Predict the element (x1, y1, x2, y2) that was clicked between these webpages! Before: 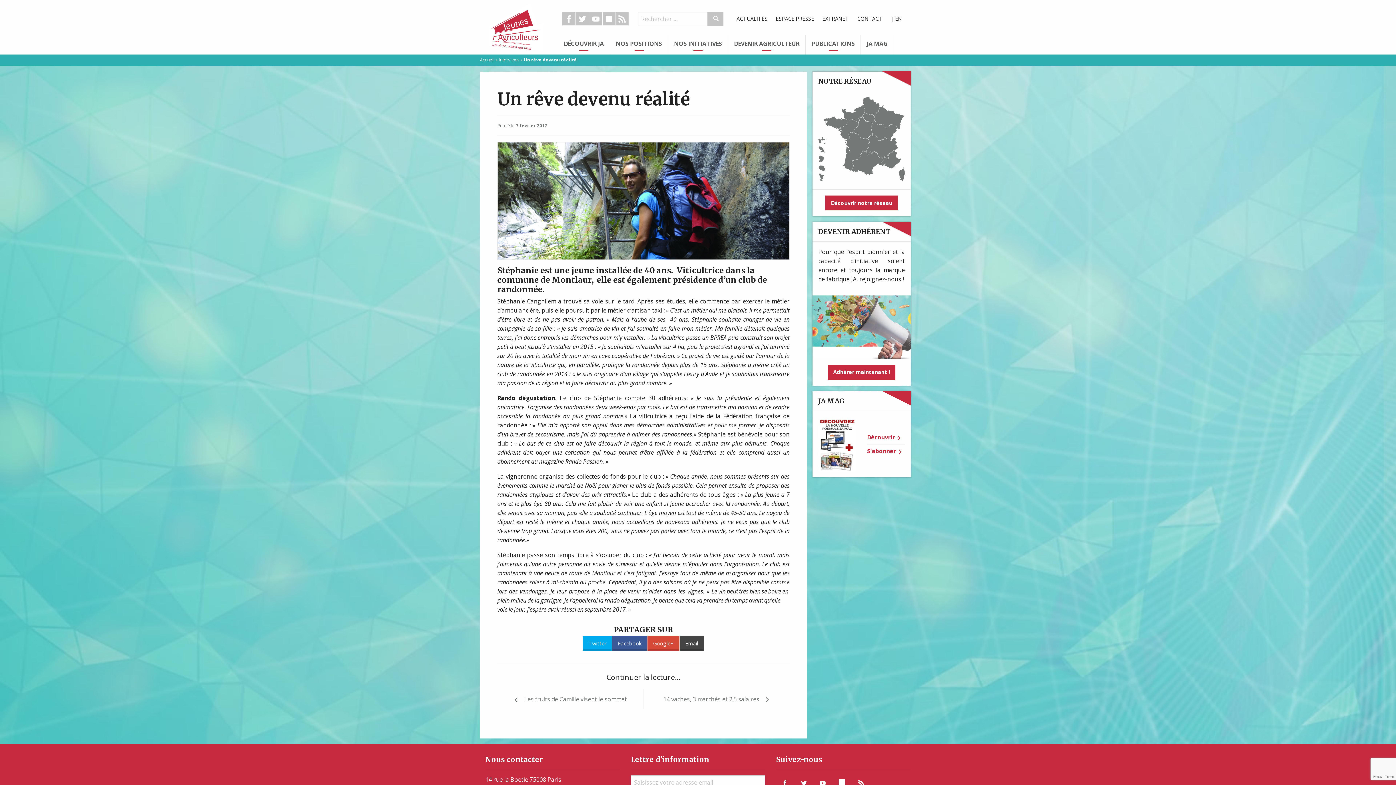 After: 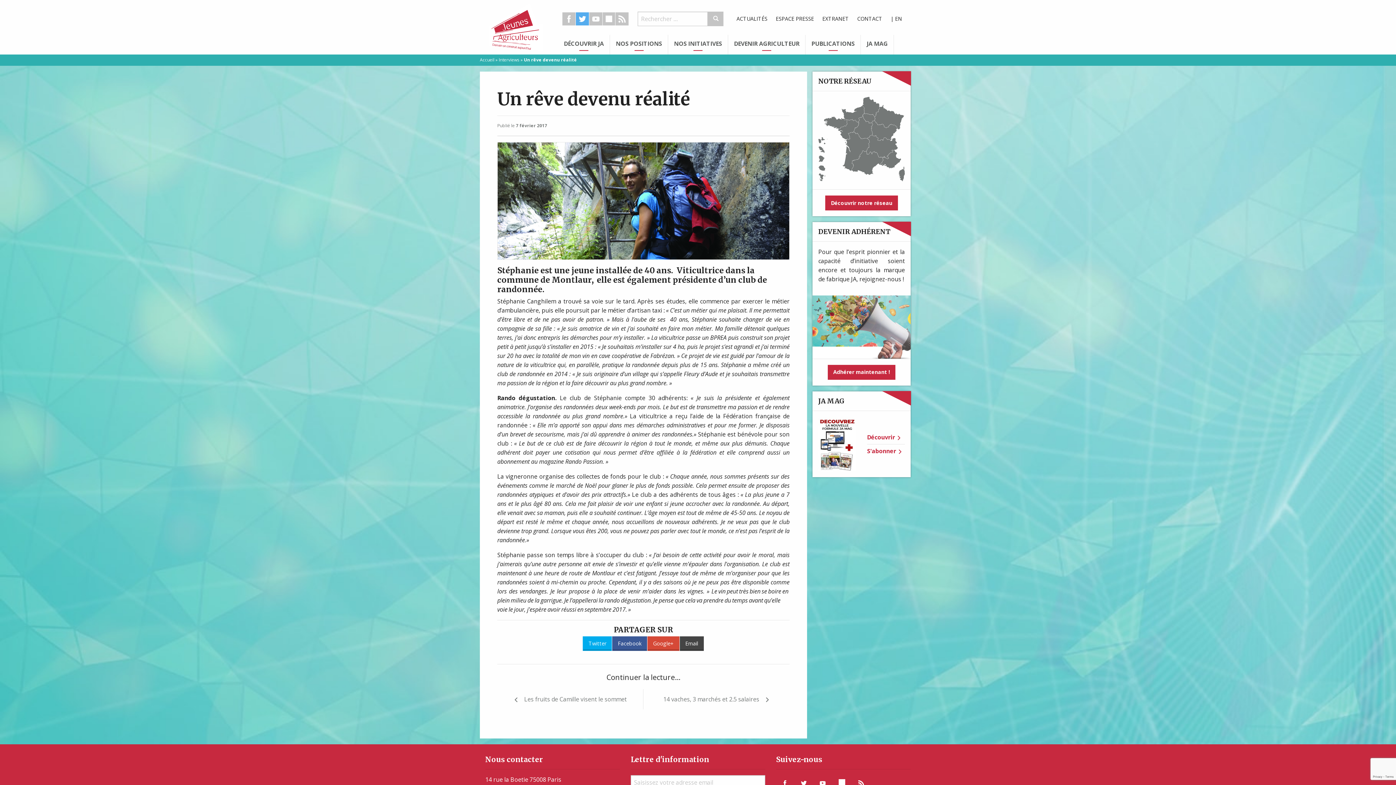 Action: bbox: (576, 12, 589, 25)